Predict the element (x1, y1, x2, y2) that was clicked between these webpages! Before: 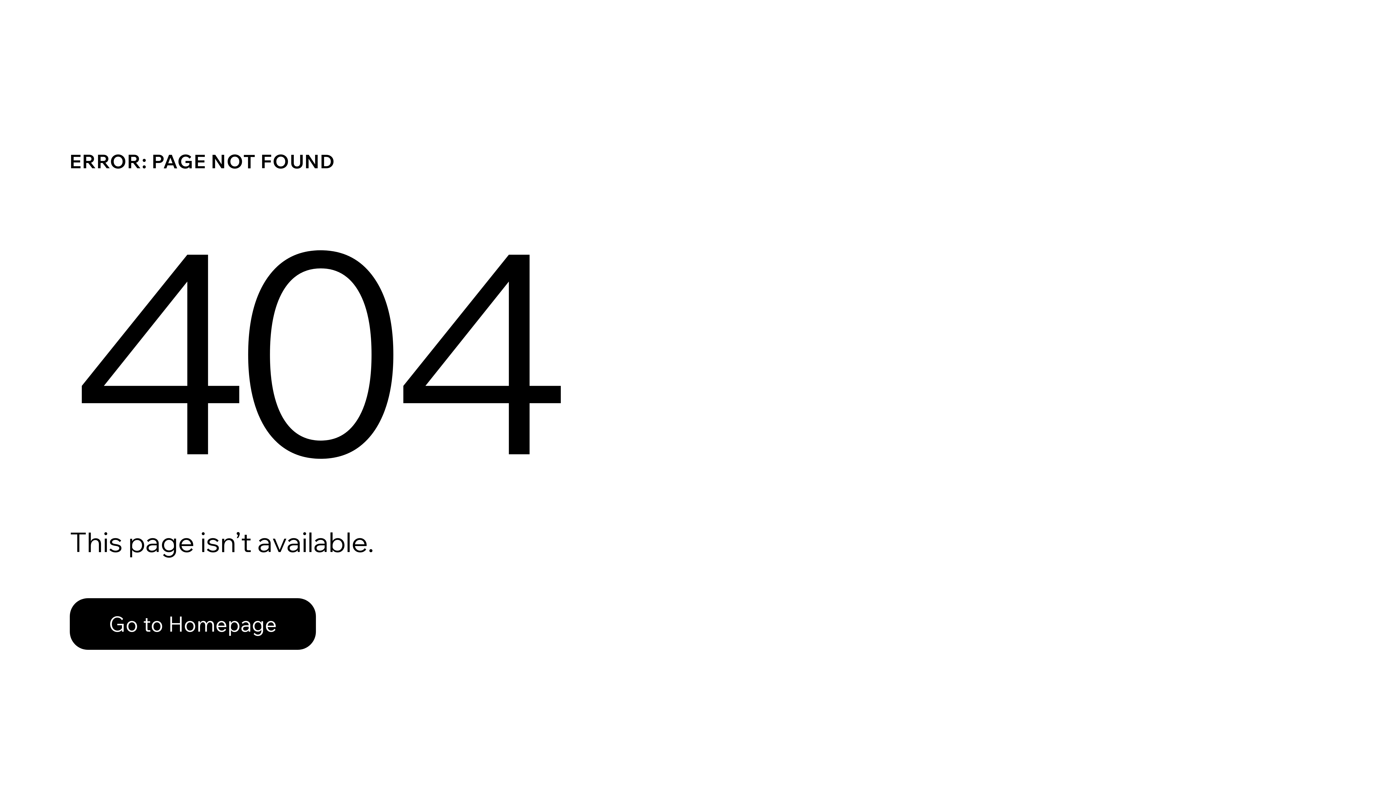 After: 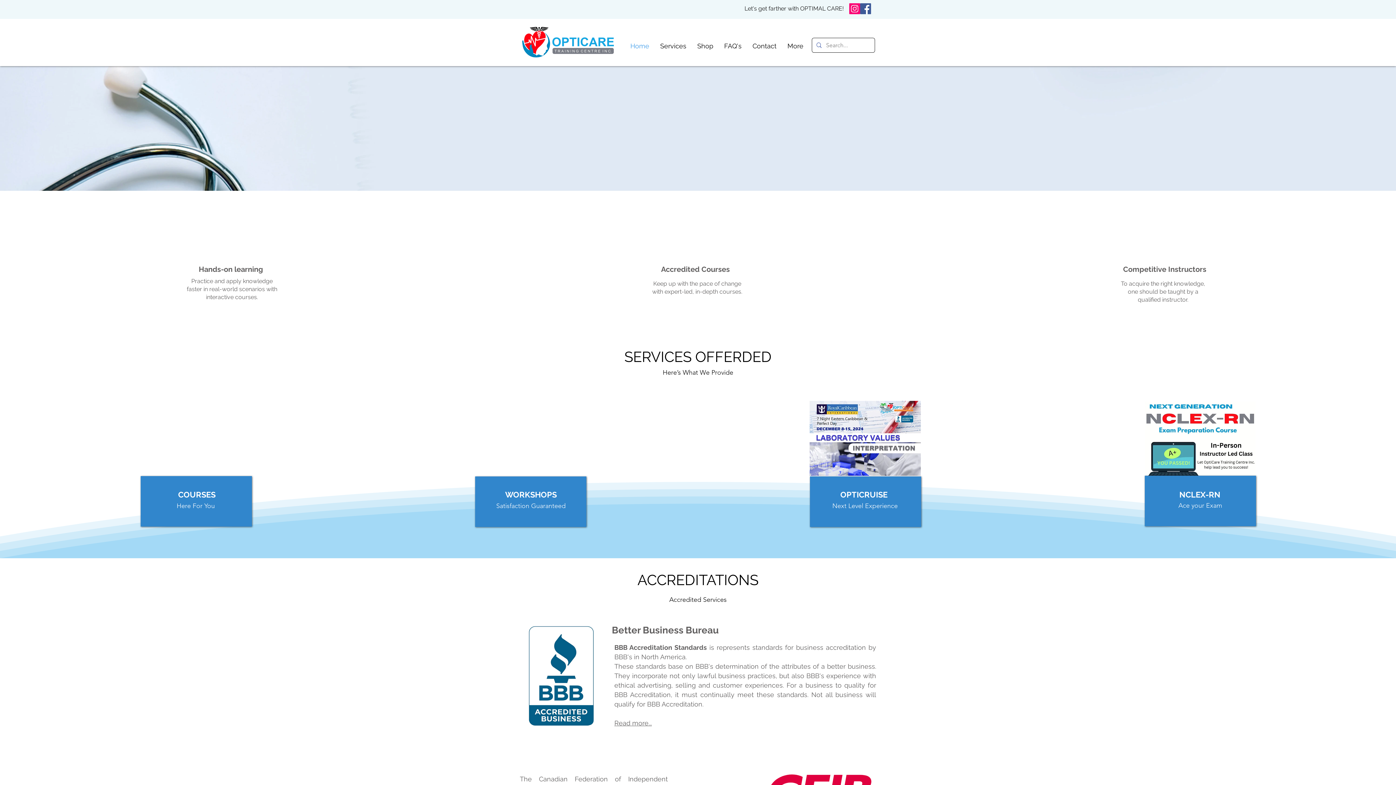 Action: label: Go to Homepage bbox: (69, 582, 768, 659)